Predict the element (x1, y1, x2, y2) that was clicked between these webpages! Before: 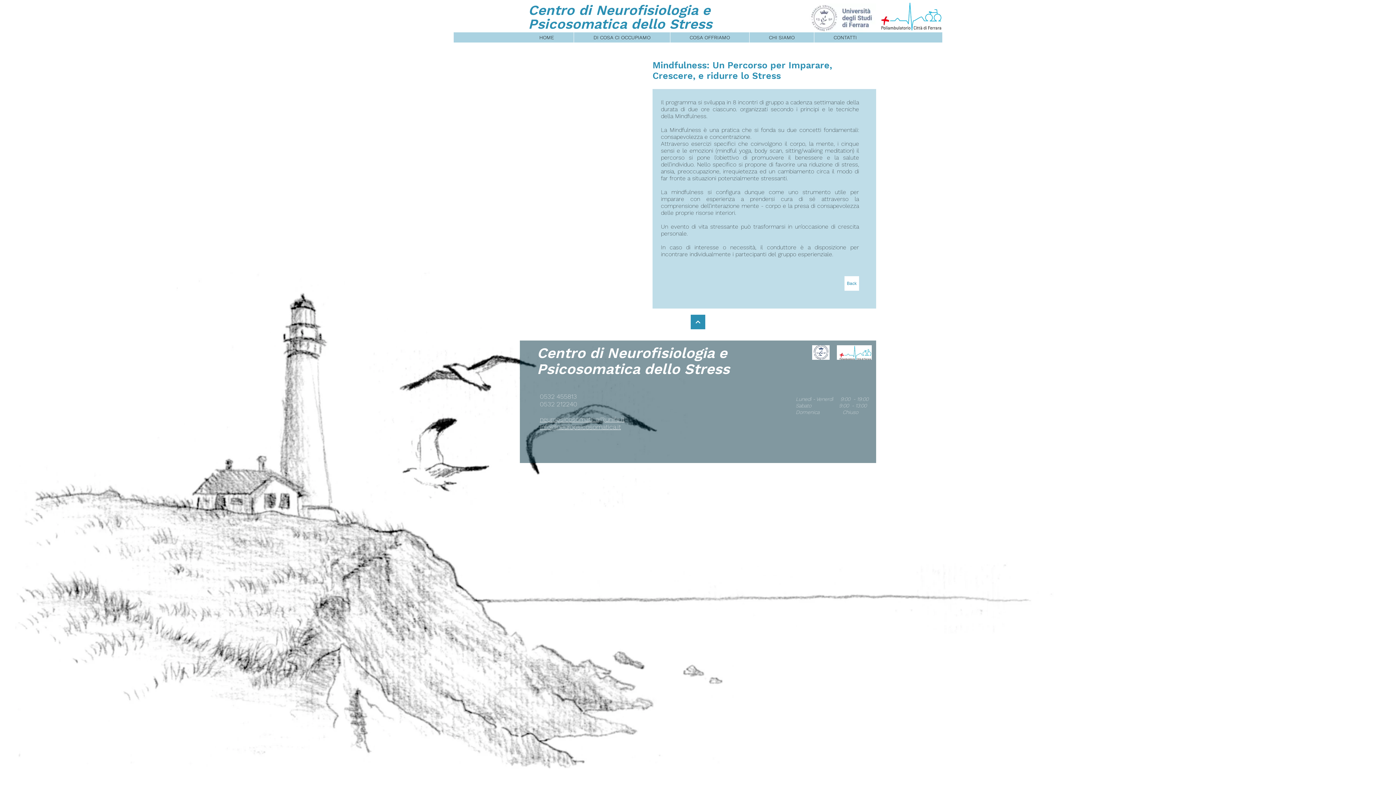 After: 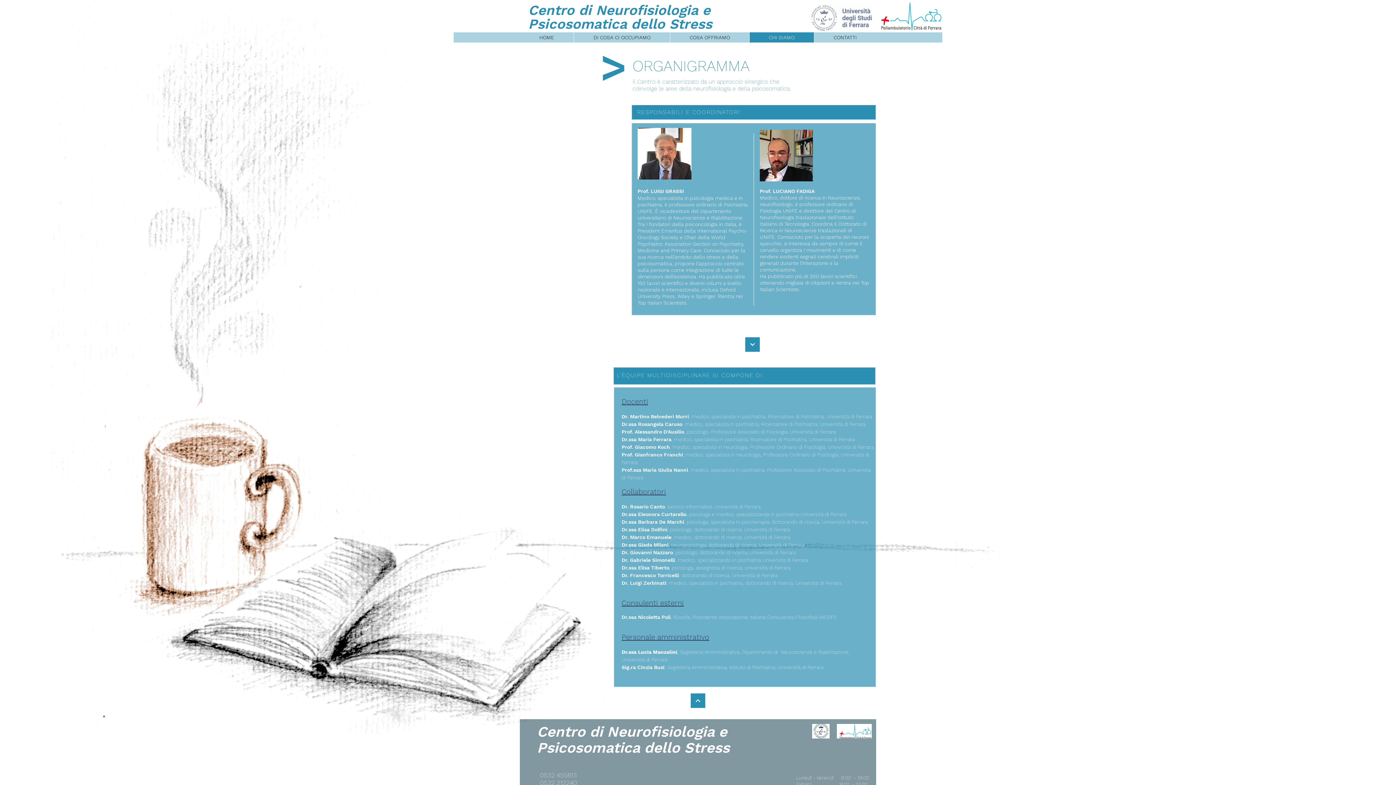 Action: label: CHI SIAMO bbox: (749, 32, 814, 42)